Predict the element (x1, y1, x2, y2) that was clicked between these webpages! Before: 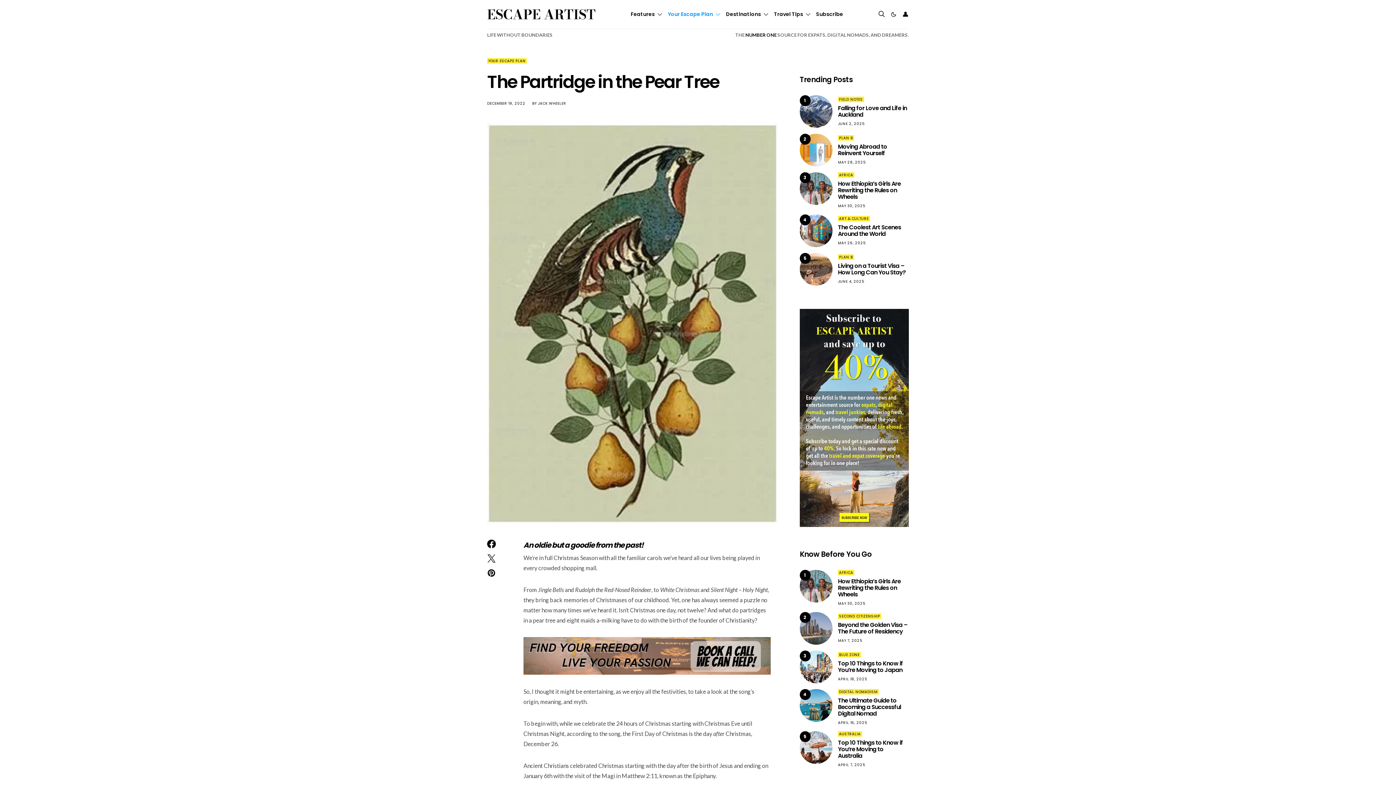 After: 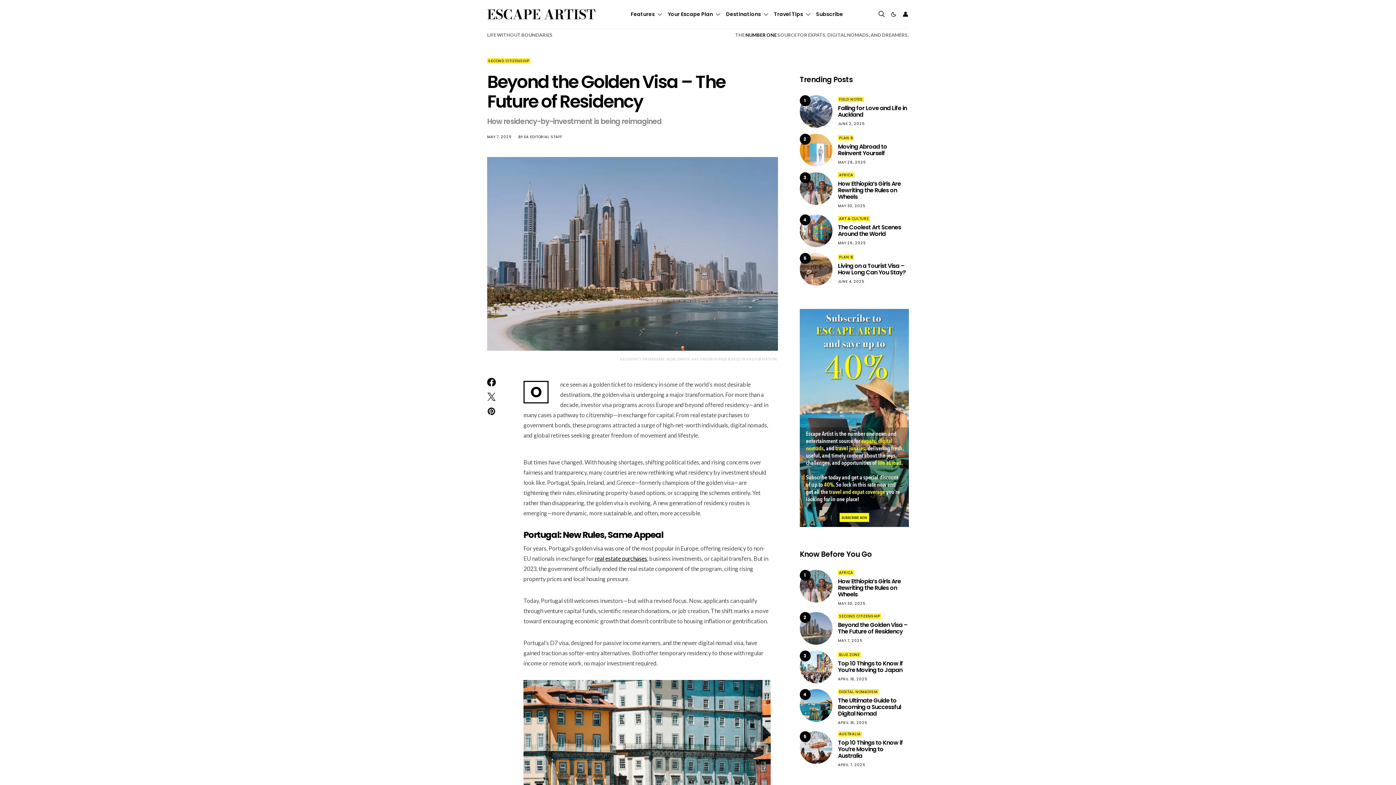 Action: bbox: (800, 612, 832, 645) label: 2